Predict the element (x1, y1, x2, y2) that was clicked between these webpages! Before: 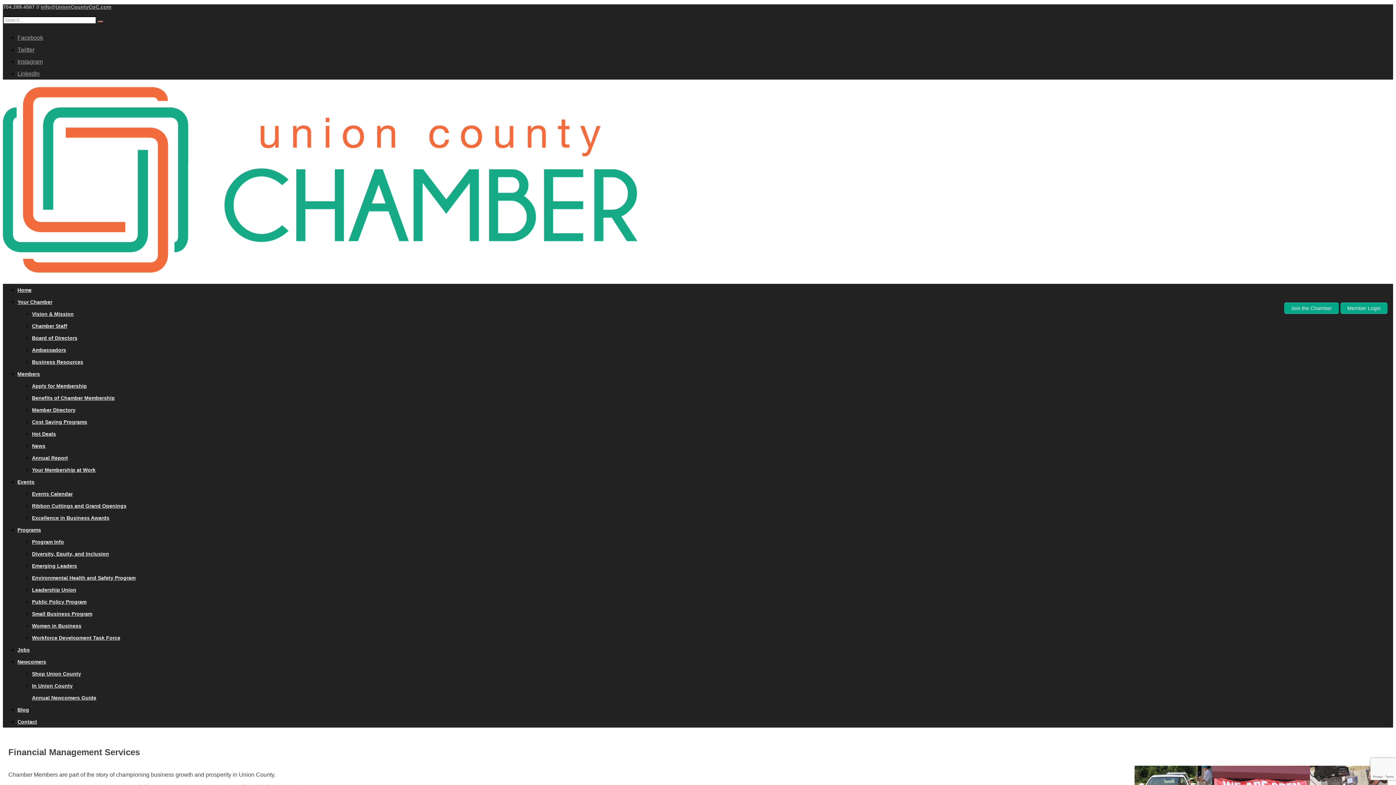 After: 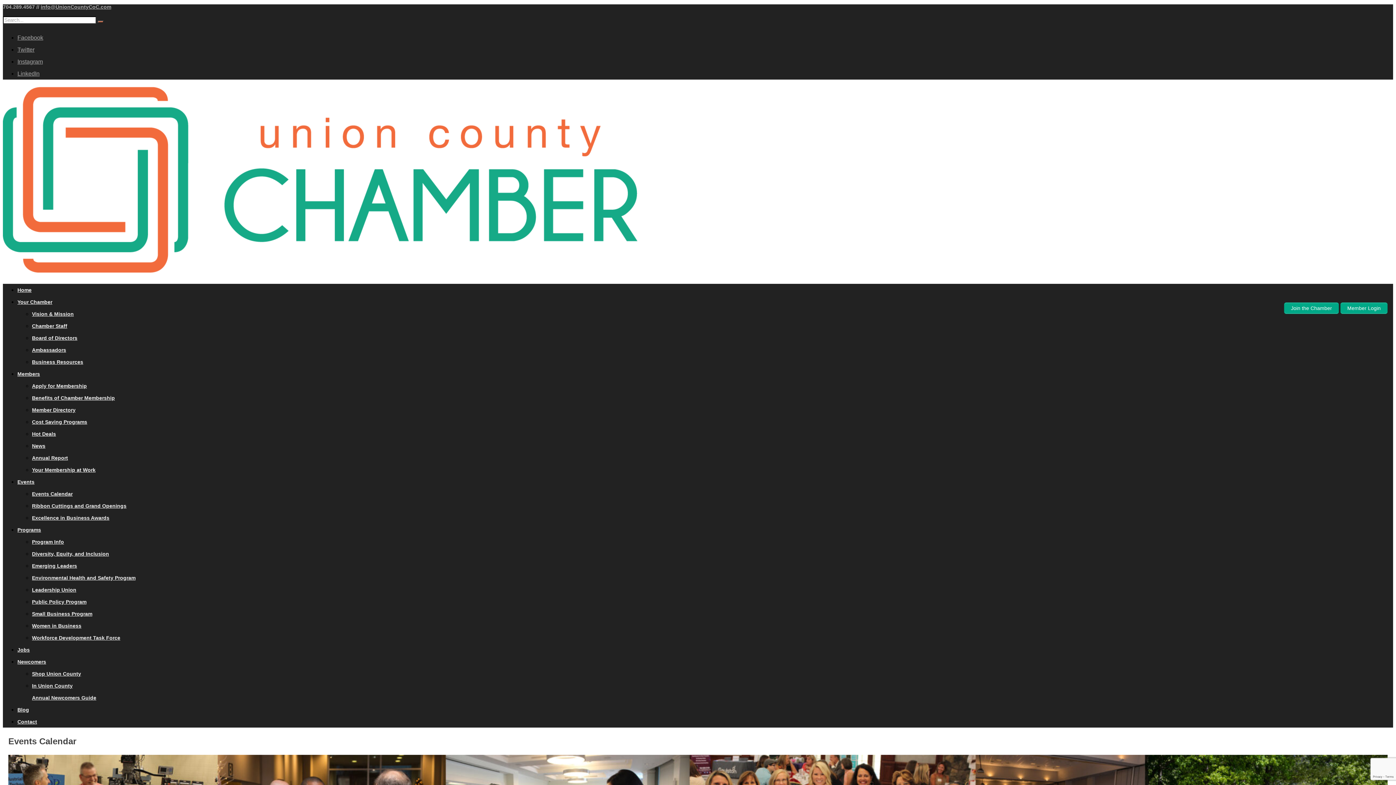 Action: label: Events bbox: (17, 479, 34, 485)